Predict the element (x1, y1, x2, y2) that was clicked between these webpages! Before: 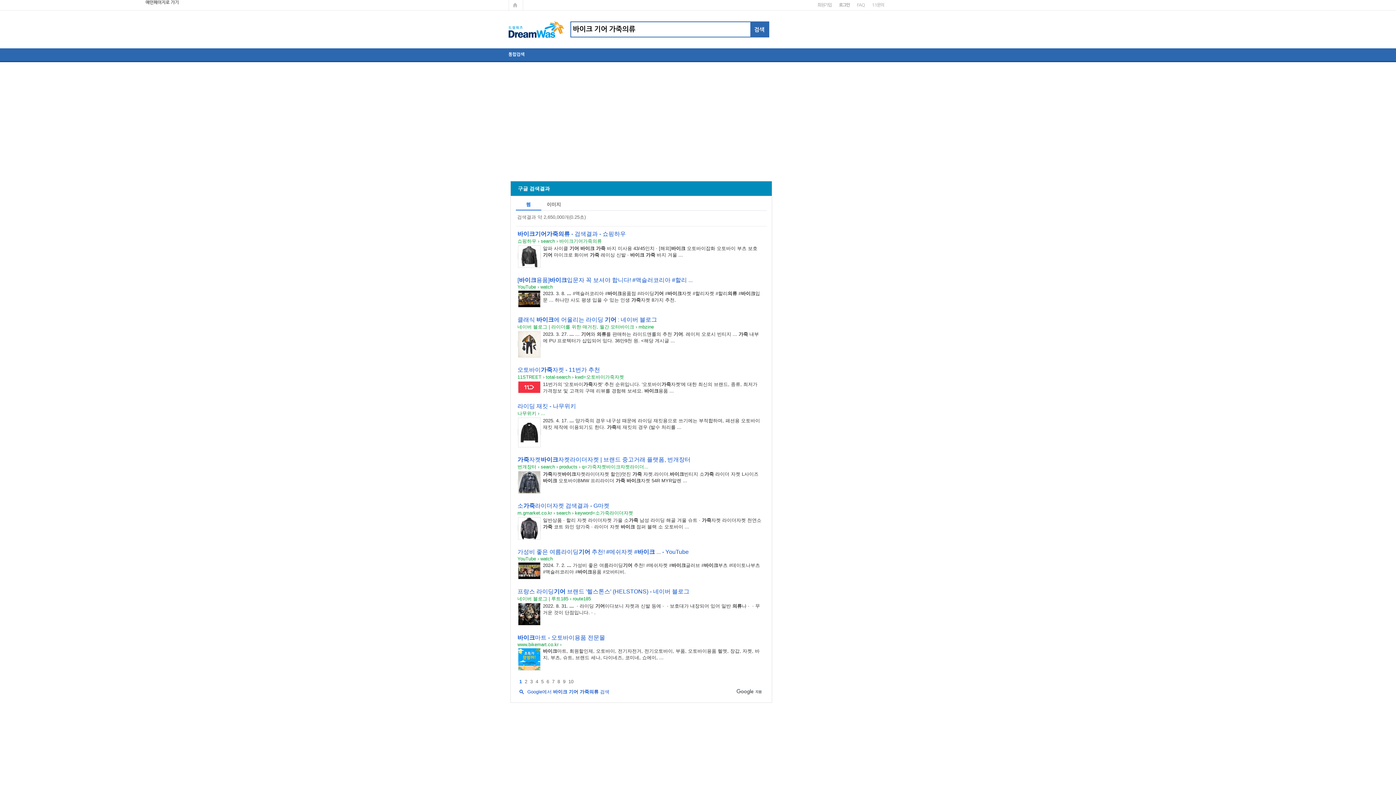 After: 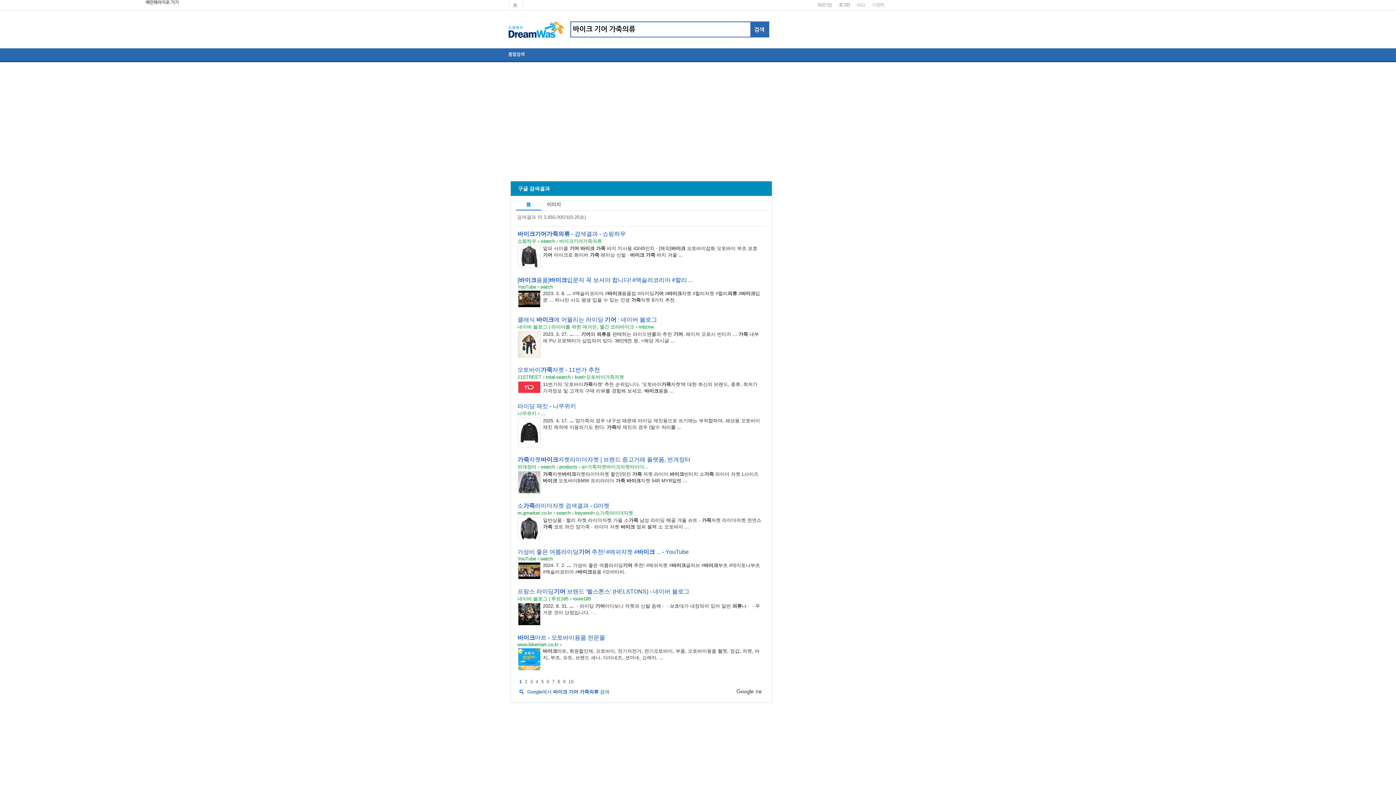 Action: bbox: (735, 689, 762, 695)